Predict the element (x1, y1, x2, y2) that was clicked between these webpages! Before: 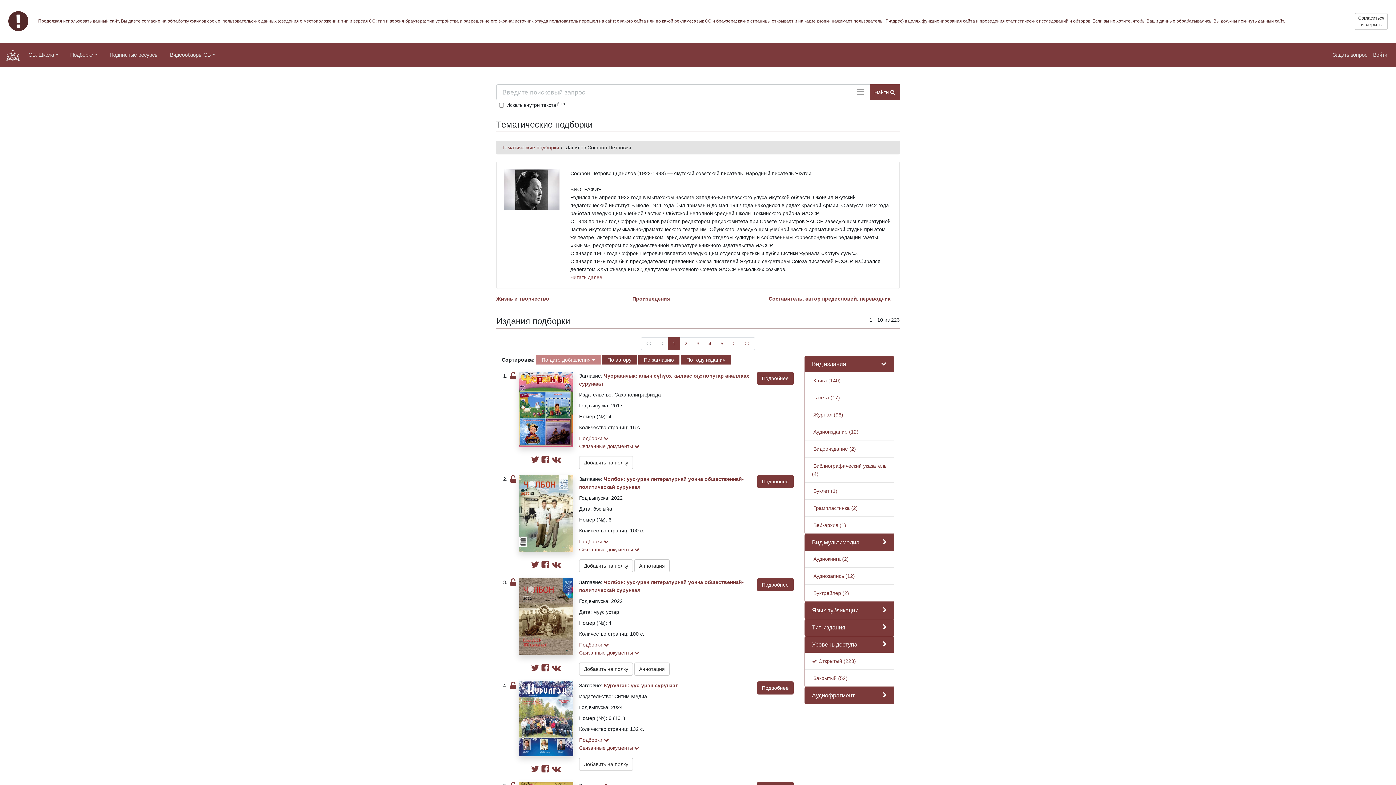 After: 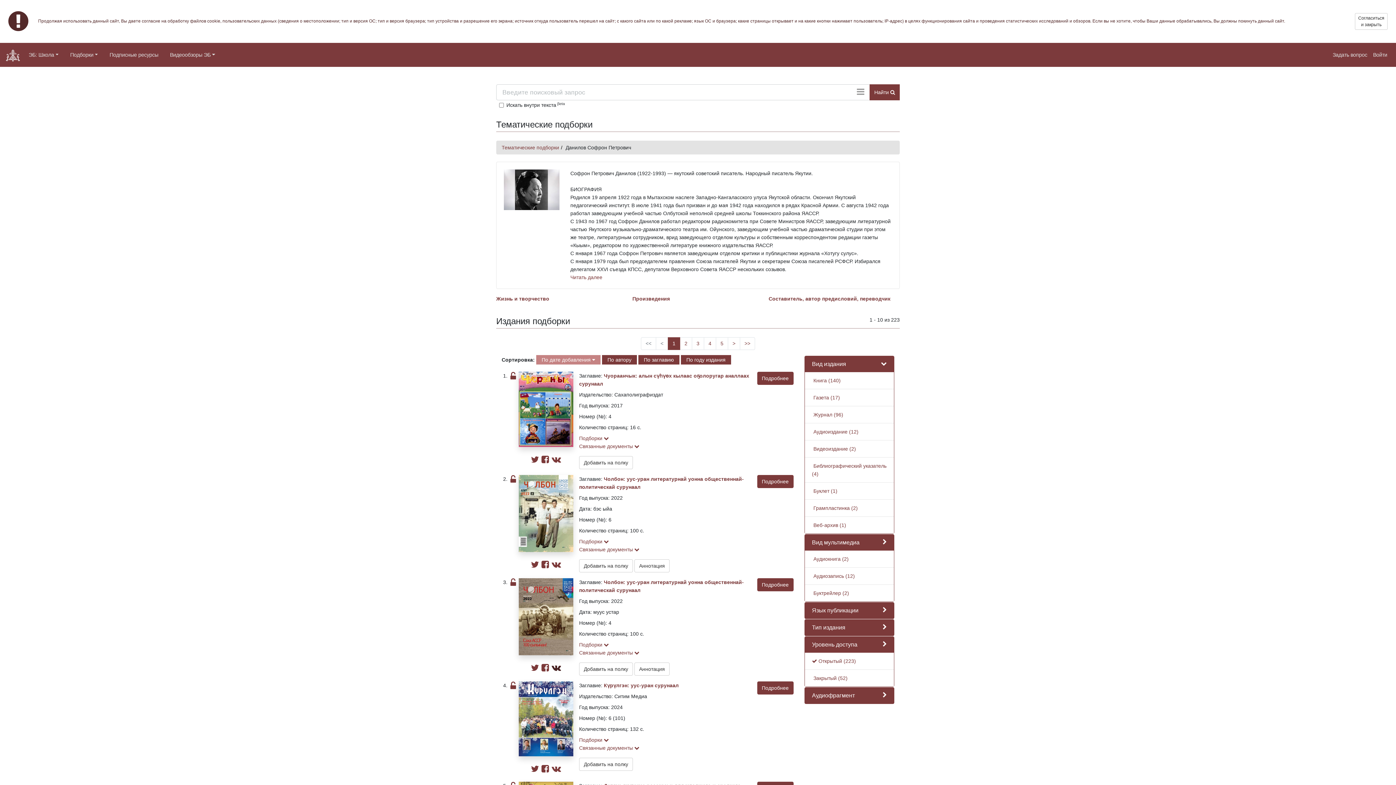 Action: bbox: (551, 661, 561, 675)